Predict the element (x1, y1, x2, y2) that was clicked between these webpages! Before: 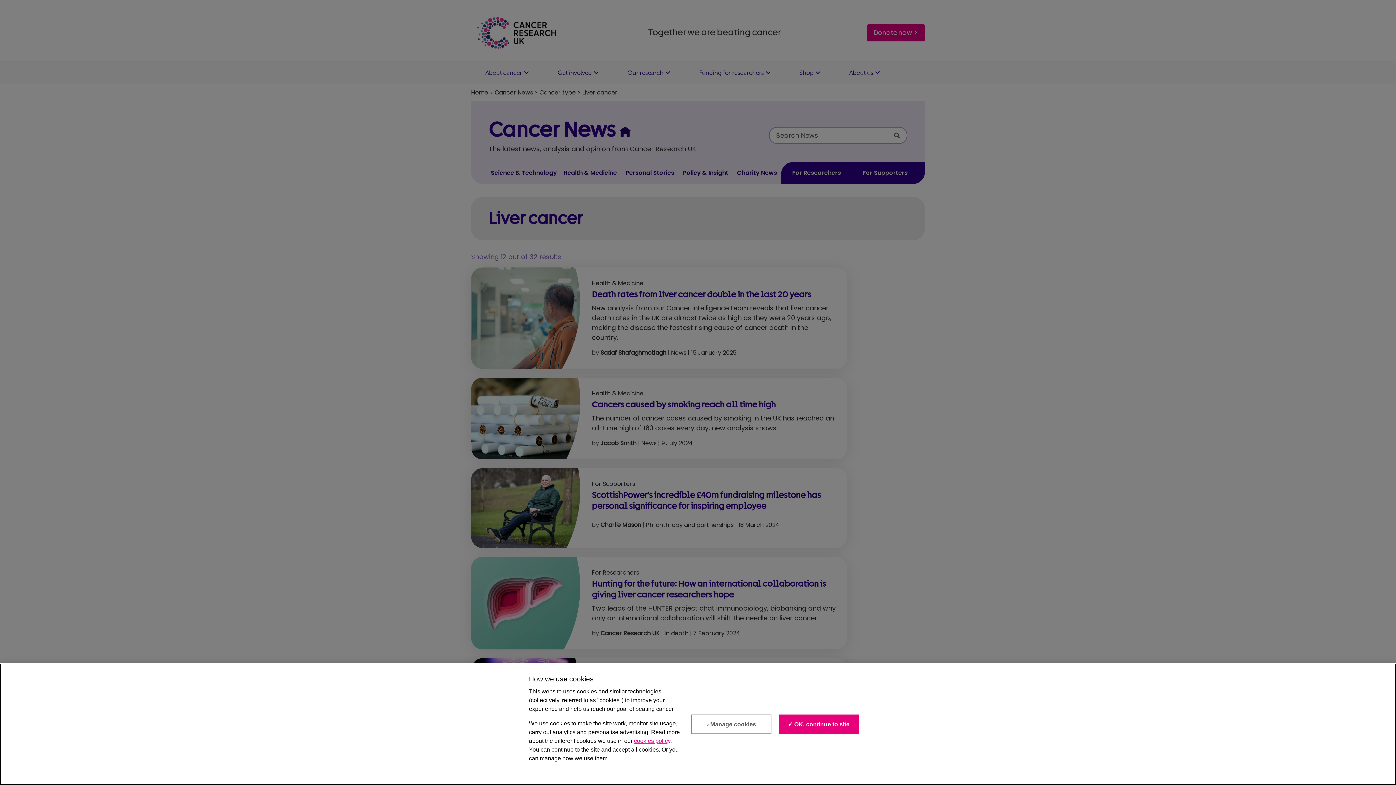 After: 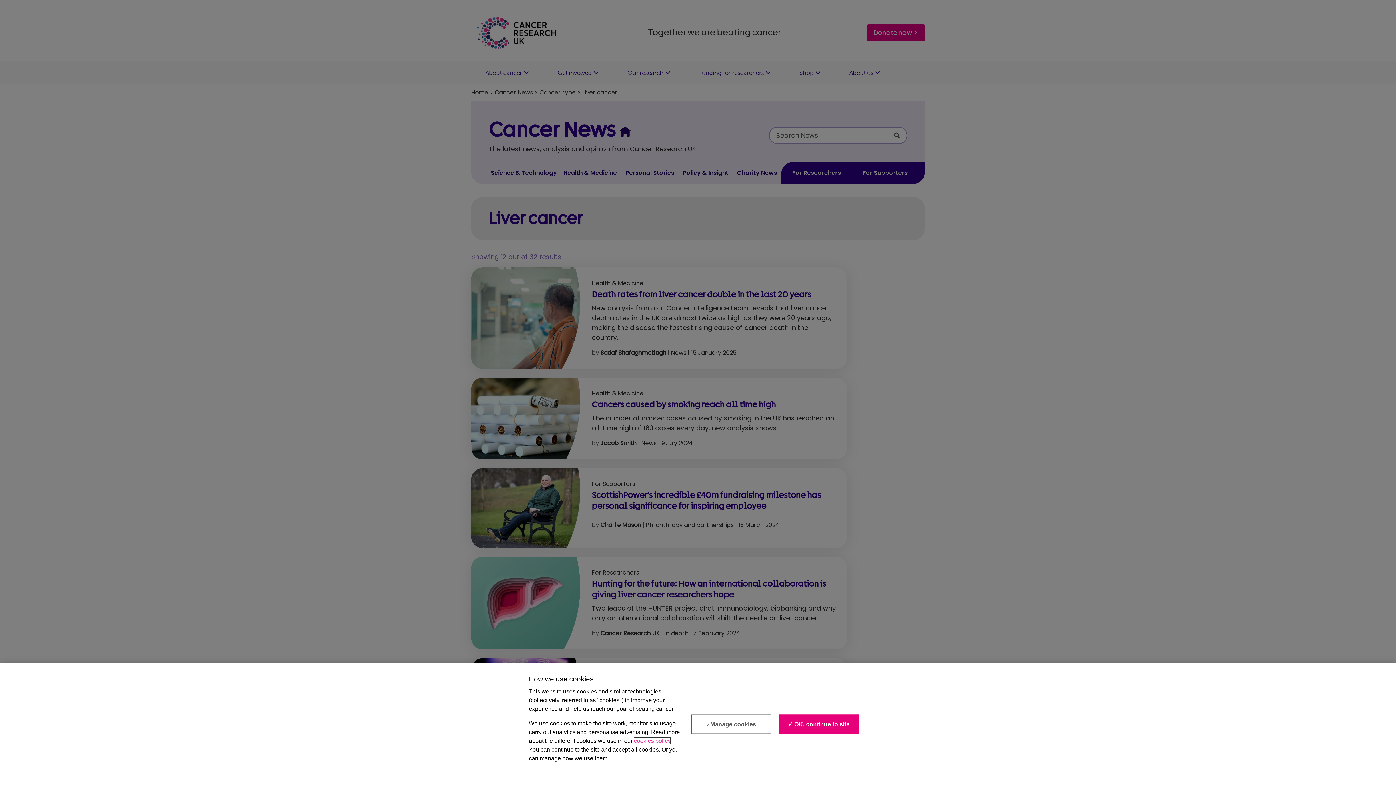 Action: label: cookies policy bbox: (634, 738, 670, 744)